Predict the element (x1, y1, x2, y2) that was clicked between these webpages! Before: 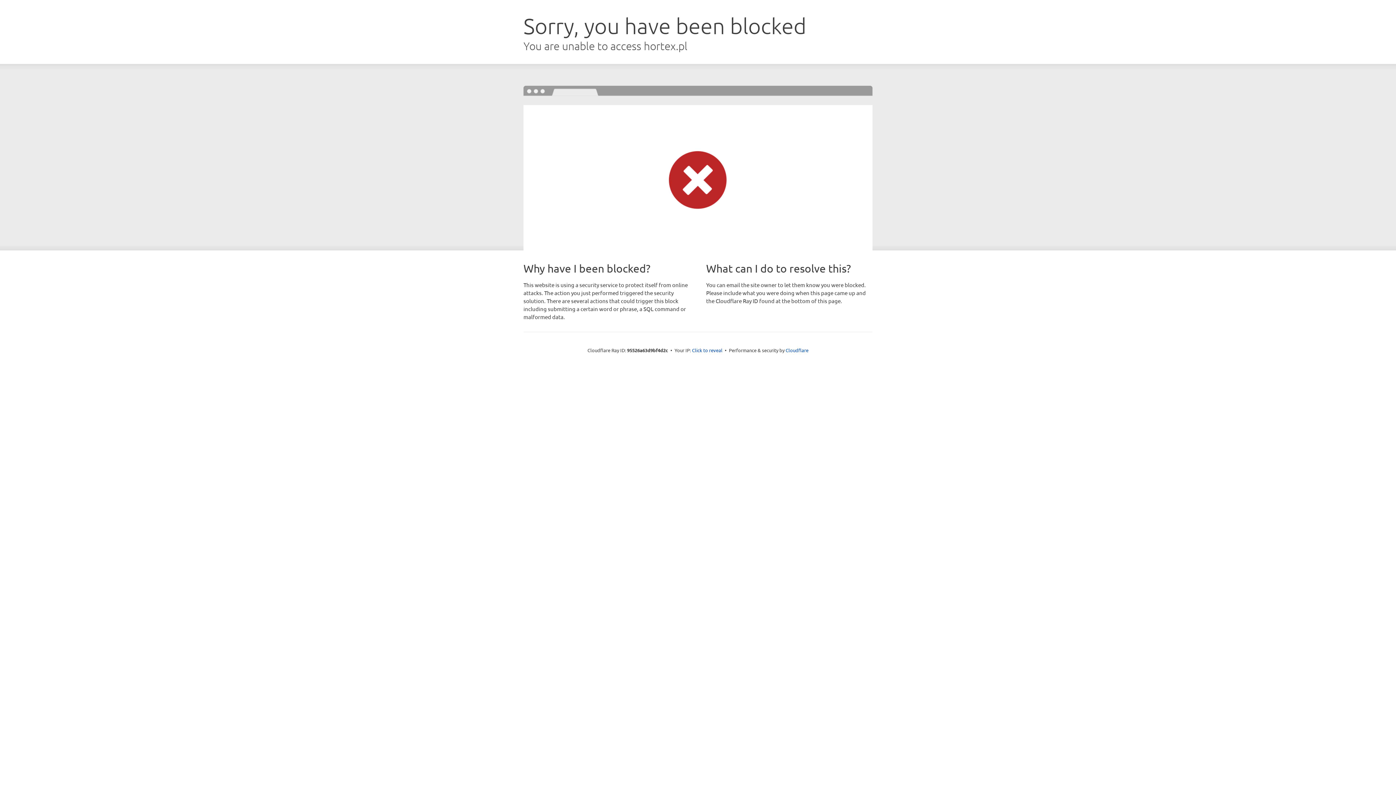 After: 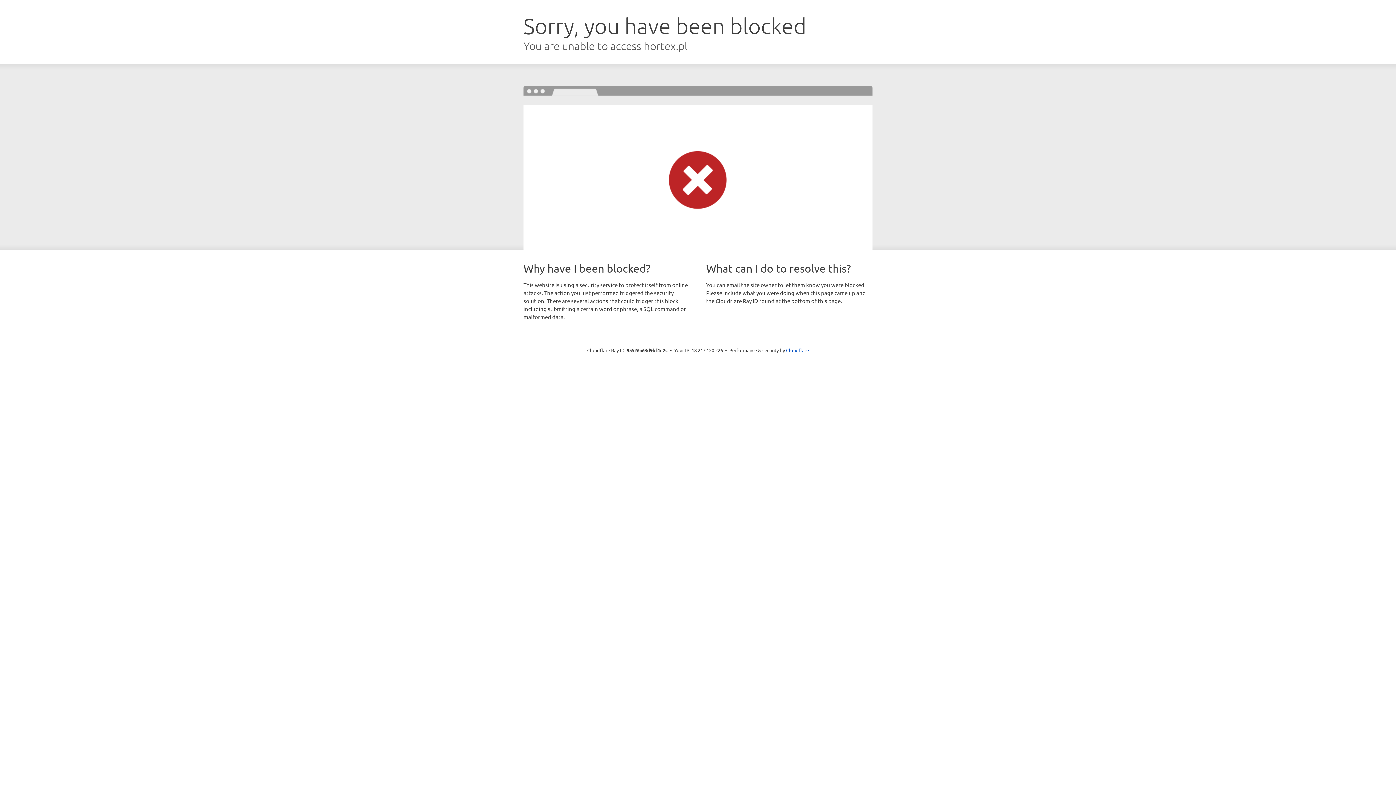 Action: bbox: (692, 346, 722, 353) label: Click to reveal